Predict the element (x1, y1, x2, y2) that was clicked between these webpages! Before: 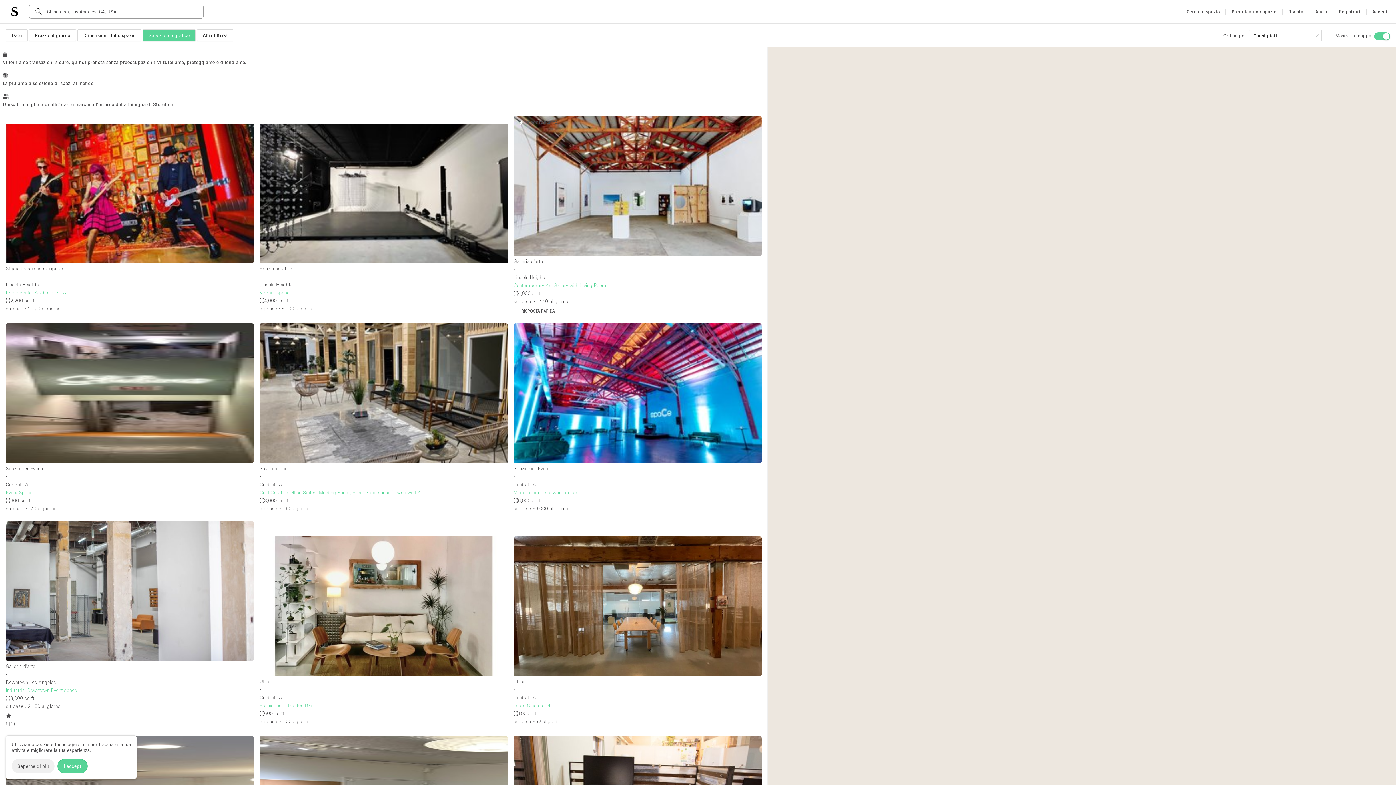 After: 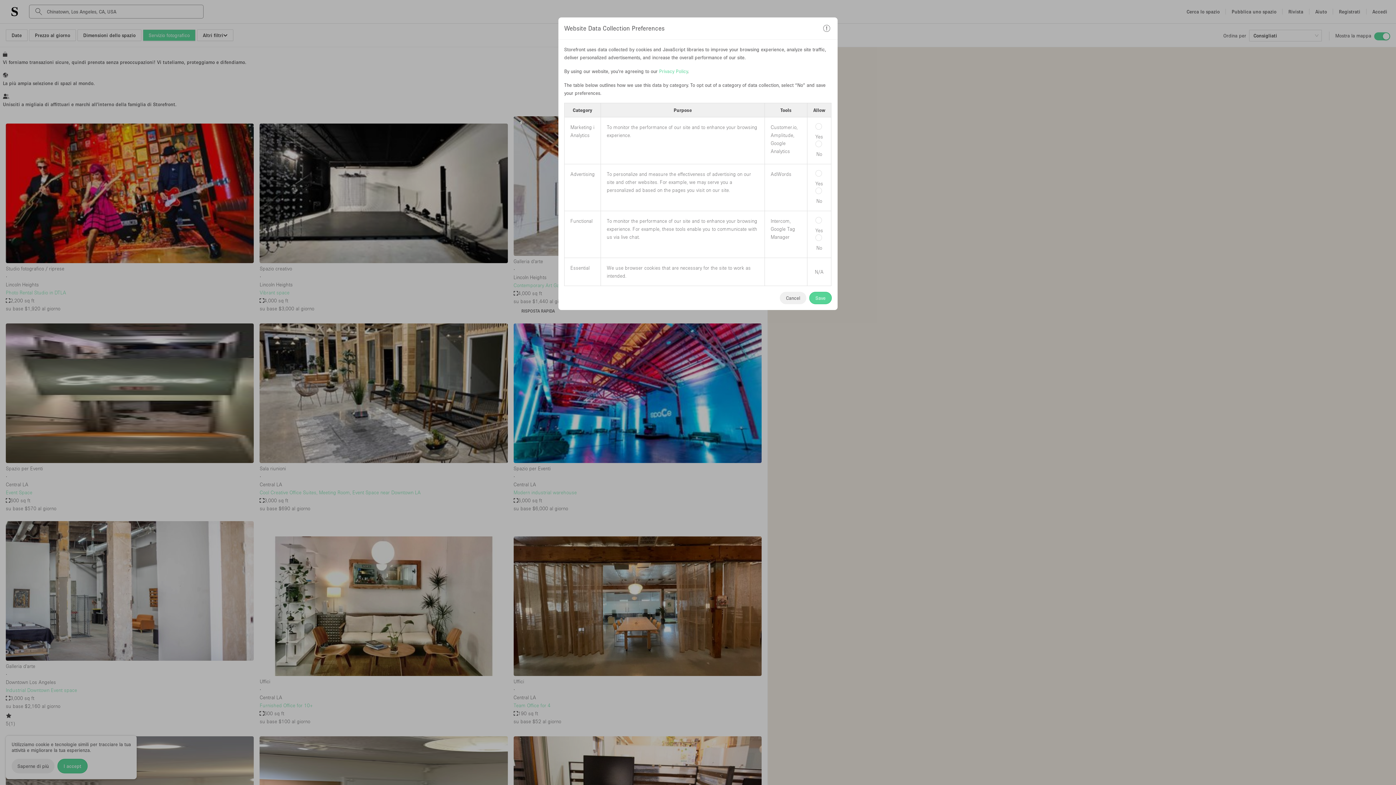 Action: bbox: (11, 759, 54, 773) label: Saperne di più